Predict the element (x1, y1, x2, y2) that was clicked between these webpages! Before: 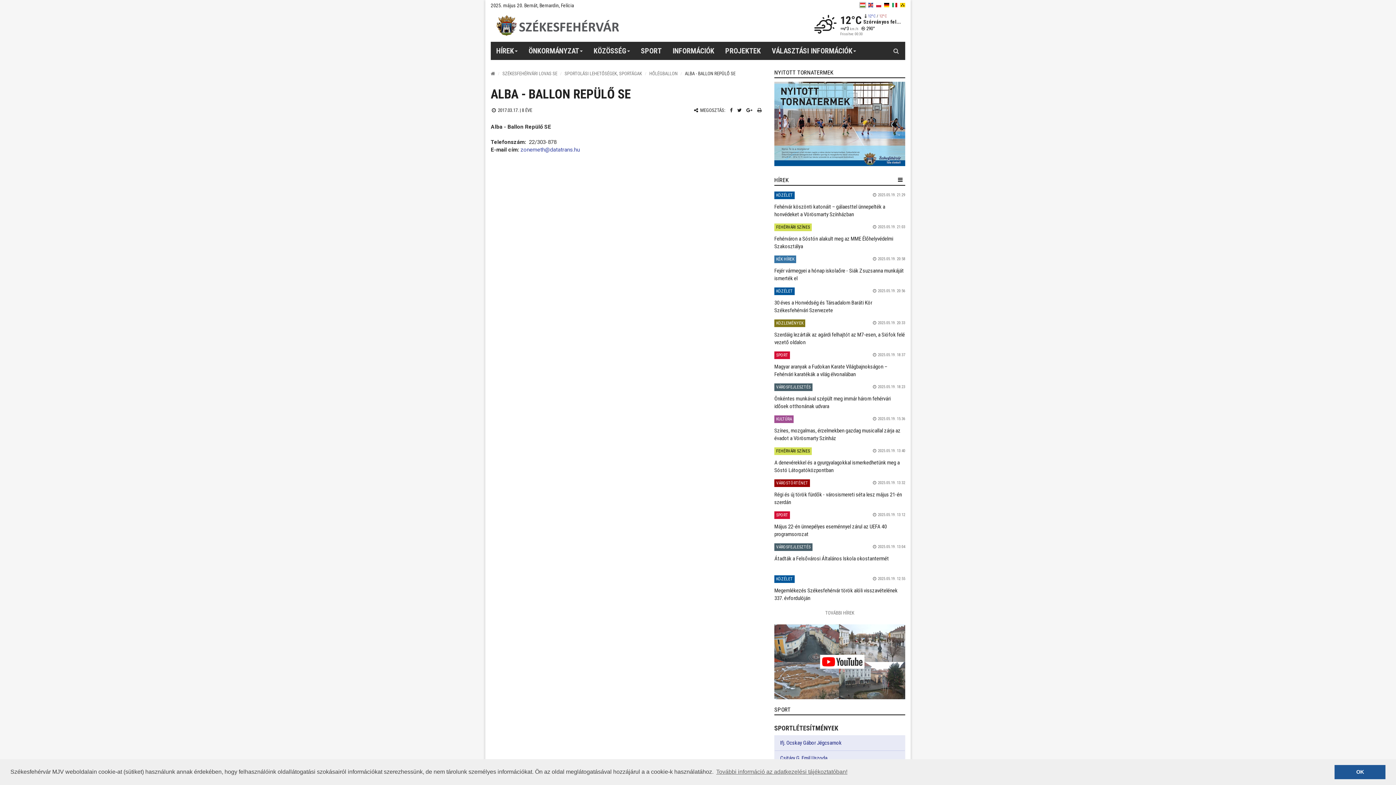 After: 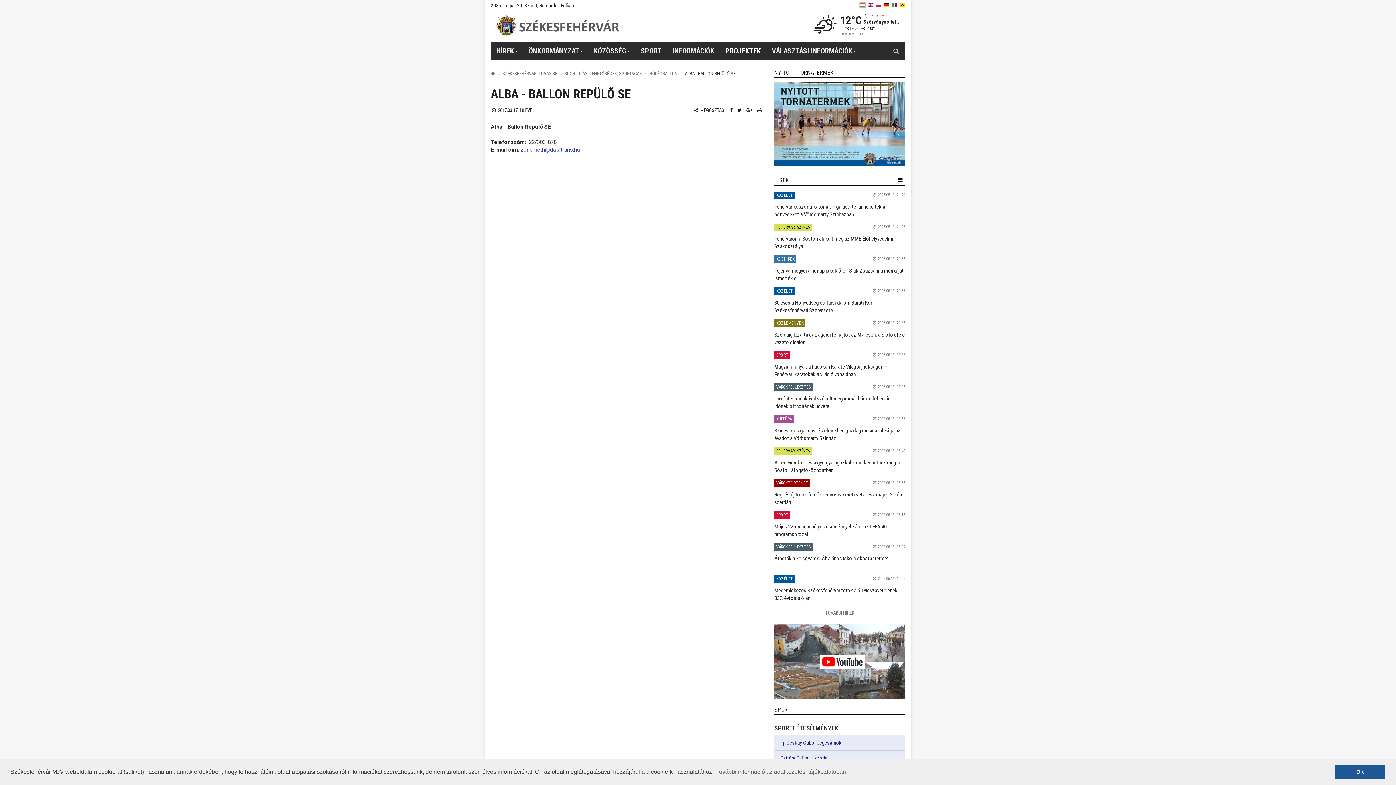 Action: bbox: (720, 41, 766, 60) label: PROJEKTEK